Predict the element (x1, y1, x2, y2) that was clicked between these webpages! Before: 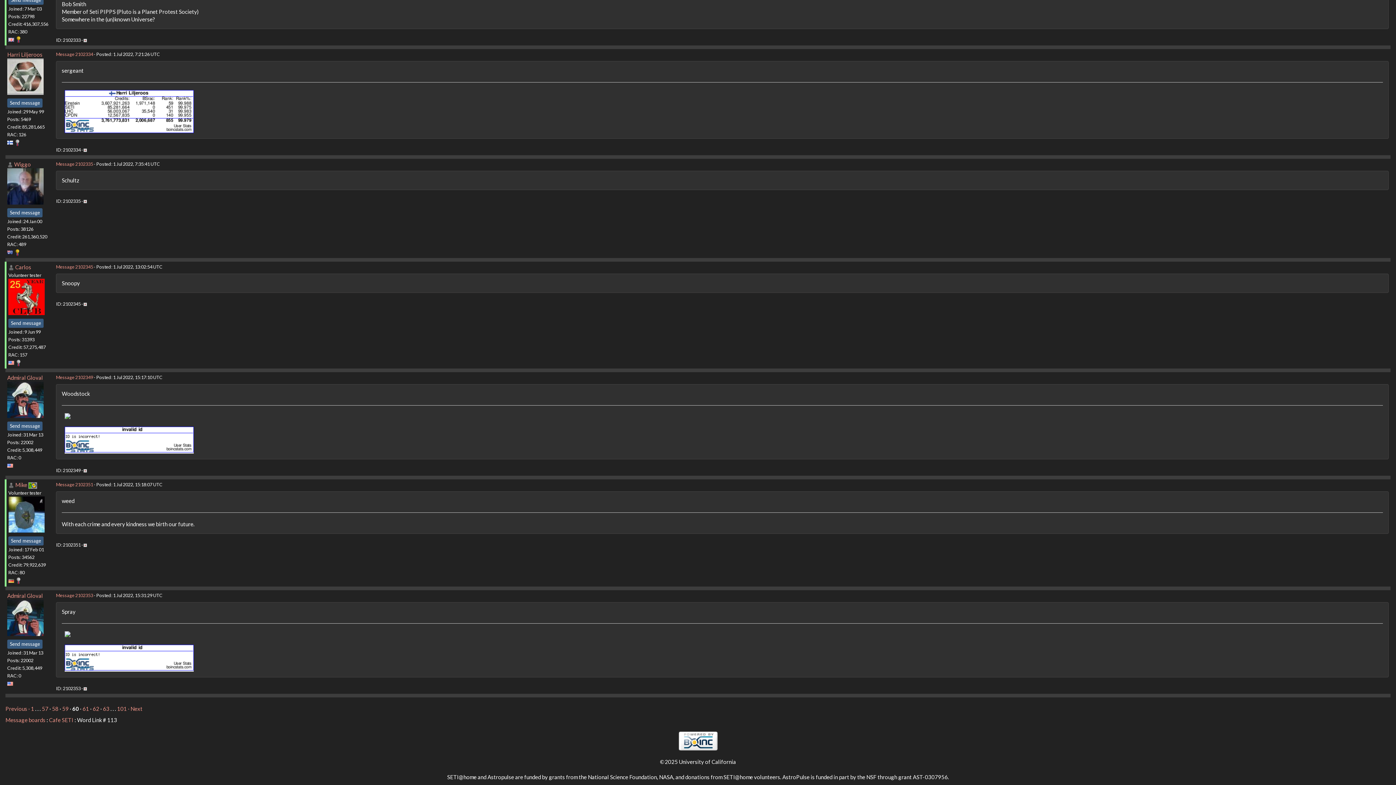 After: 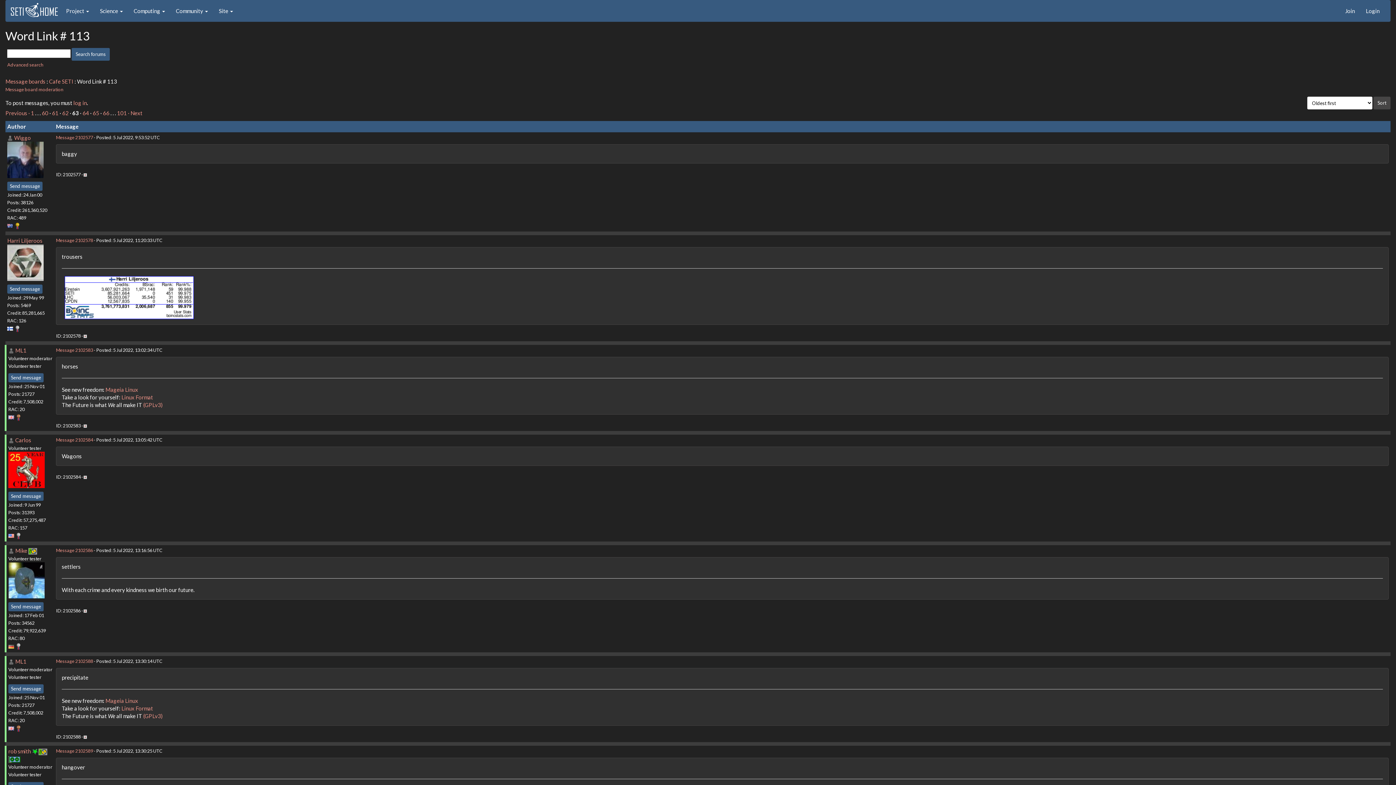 Action: bbox: (102, 705, 109, 712) label: 63